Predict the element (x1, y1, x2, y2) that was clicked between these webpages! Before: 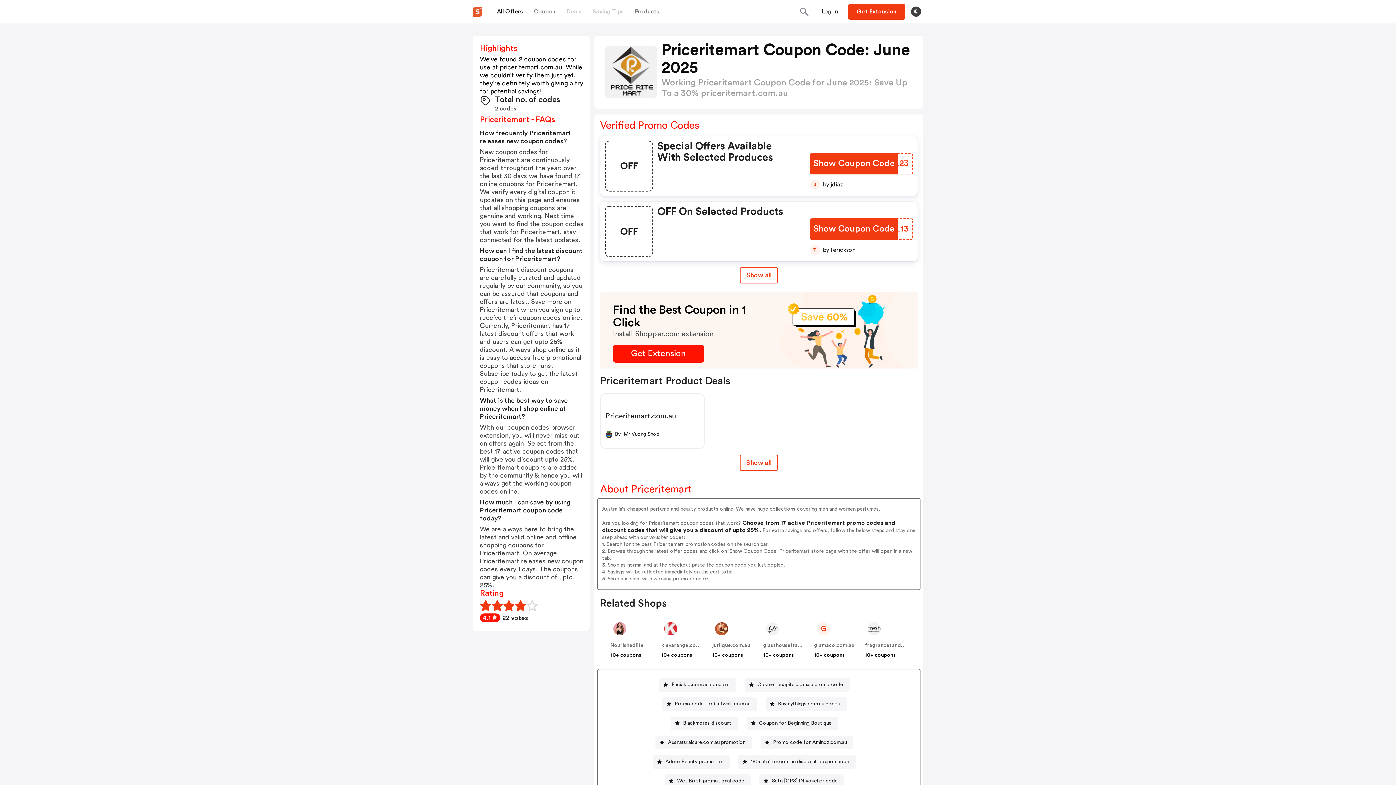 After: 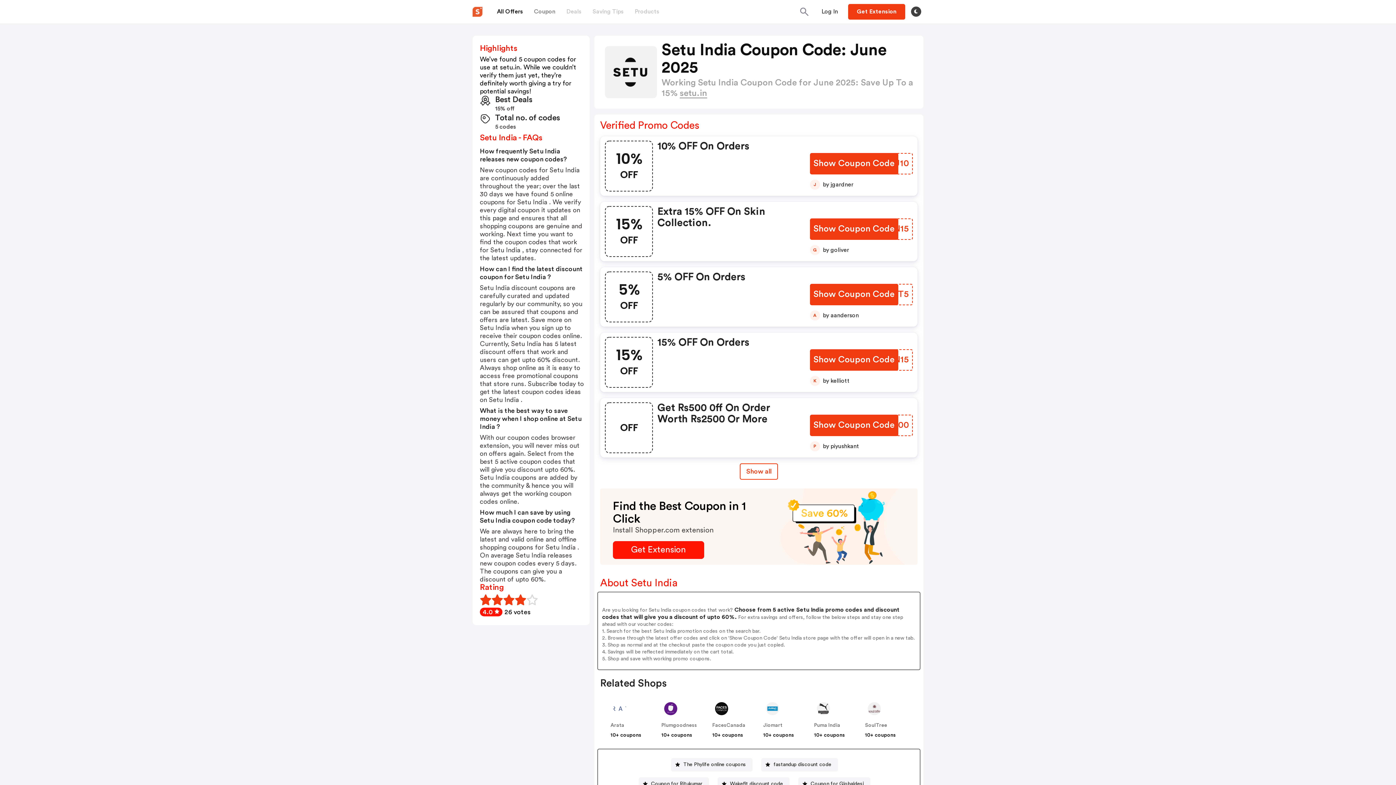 Action: bbox: (769, 778, 840, 784) label: Setu [CPS] IN voucher code